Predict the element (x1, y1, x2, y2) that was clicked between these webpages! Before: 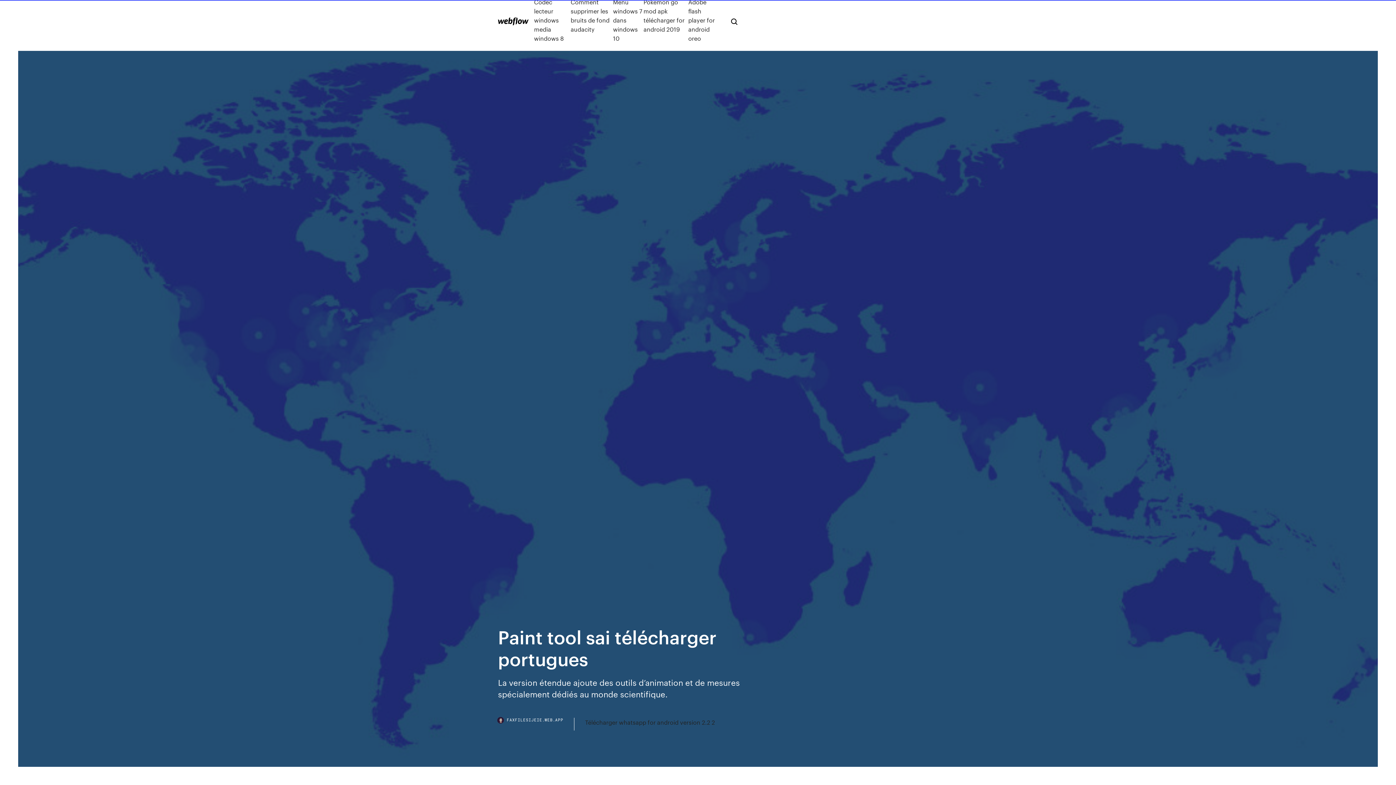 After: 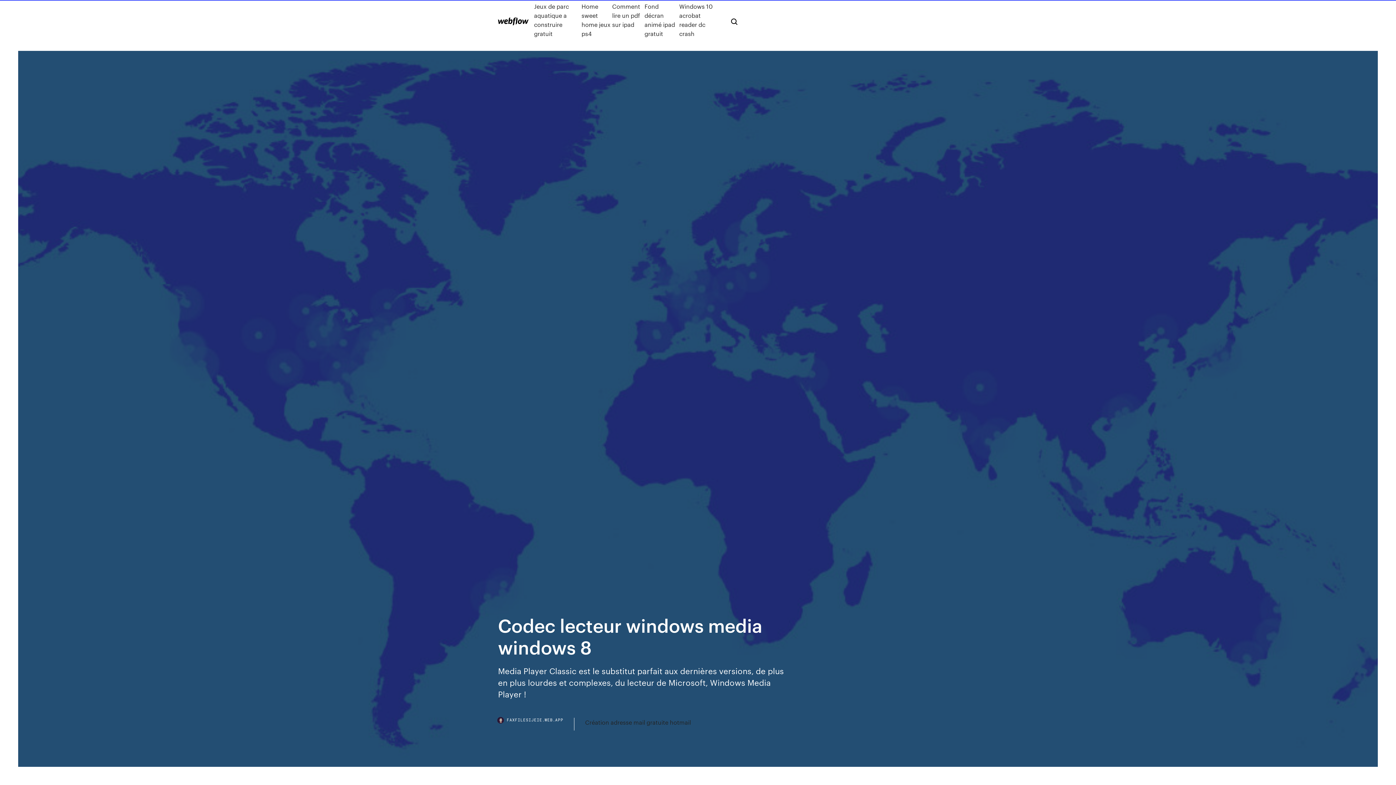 Action: label: Codec lecteur windows media windows 8 bbox: (534, -2, 570, 42)